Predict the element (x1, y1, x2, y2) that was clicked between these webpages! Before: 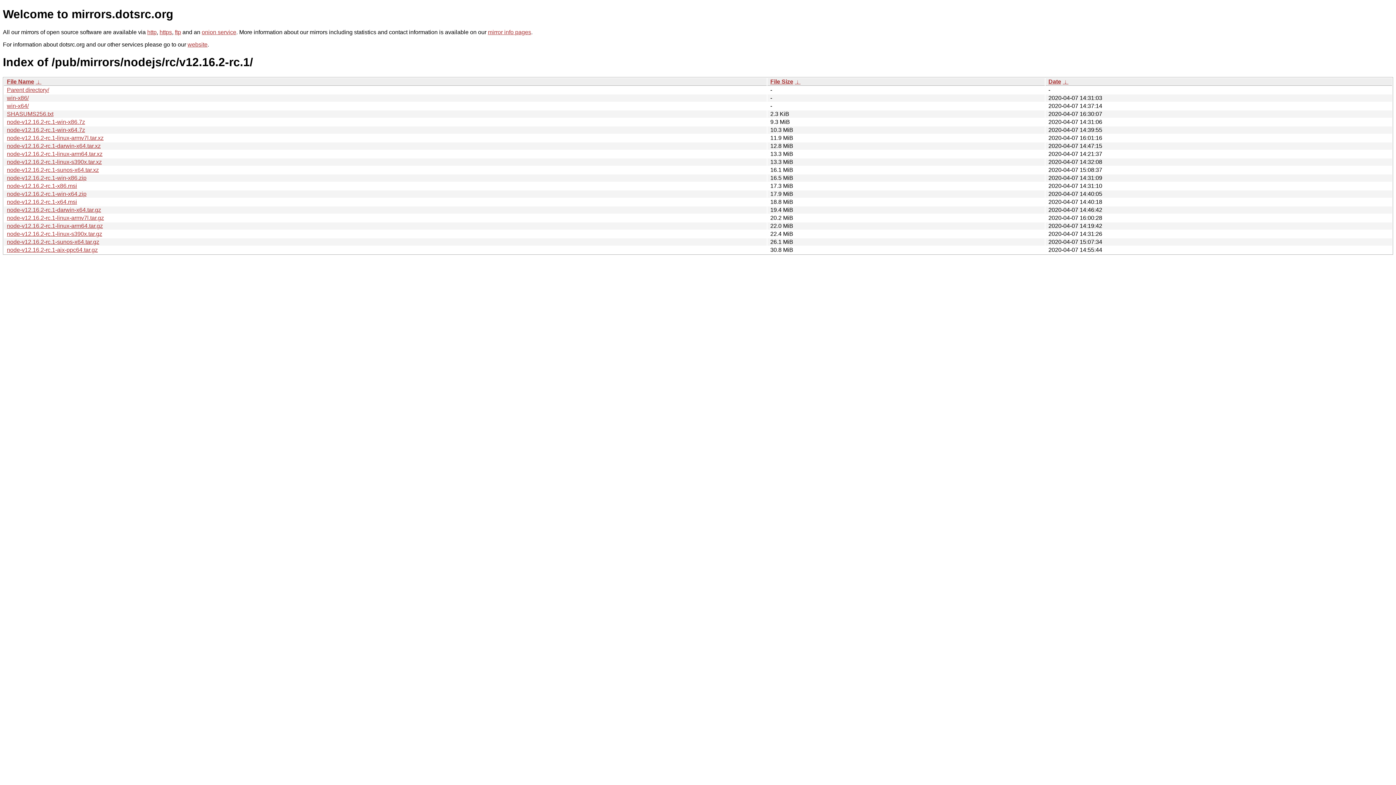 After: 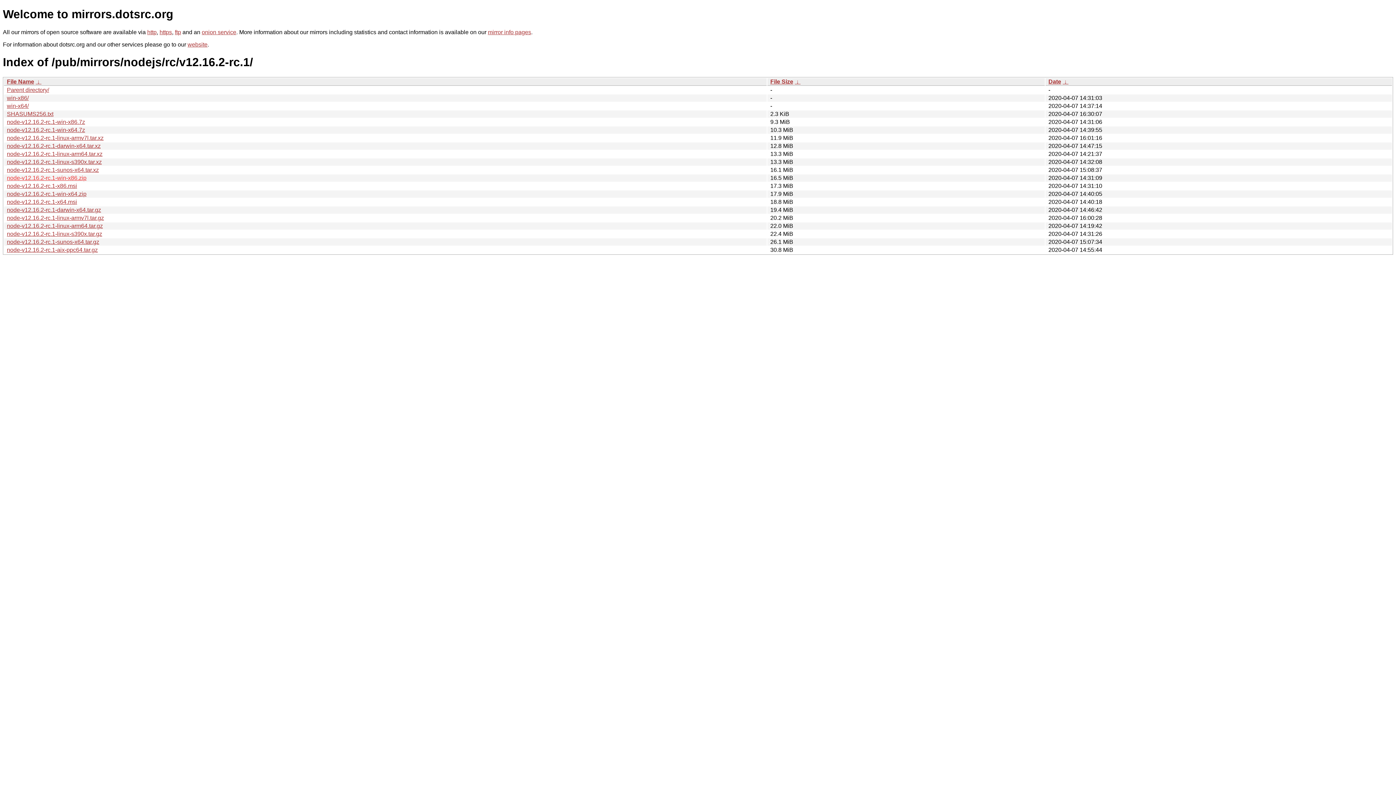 Action: label: node-v12.16.2-rc.1-win-x86.zip bbox: (6, 174, 86, 181)